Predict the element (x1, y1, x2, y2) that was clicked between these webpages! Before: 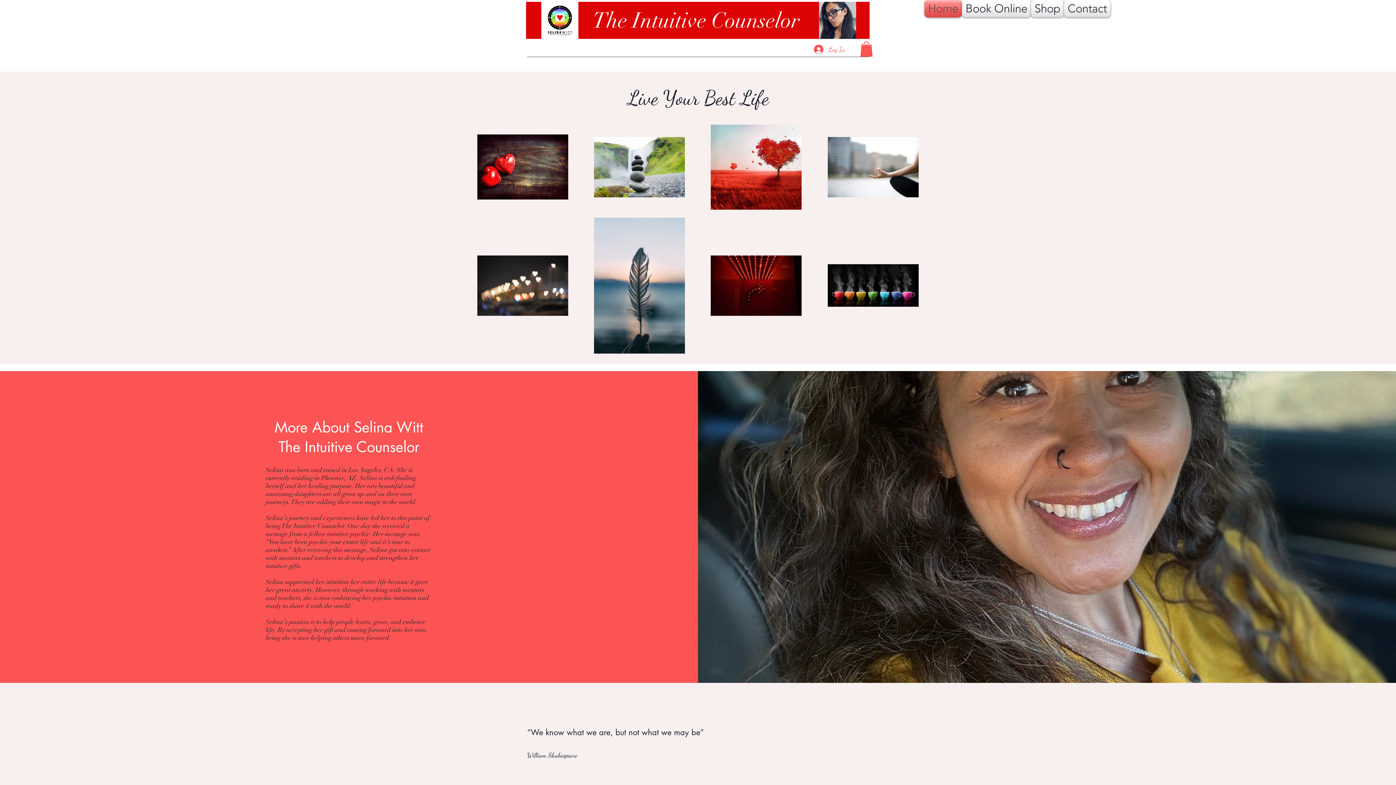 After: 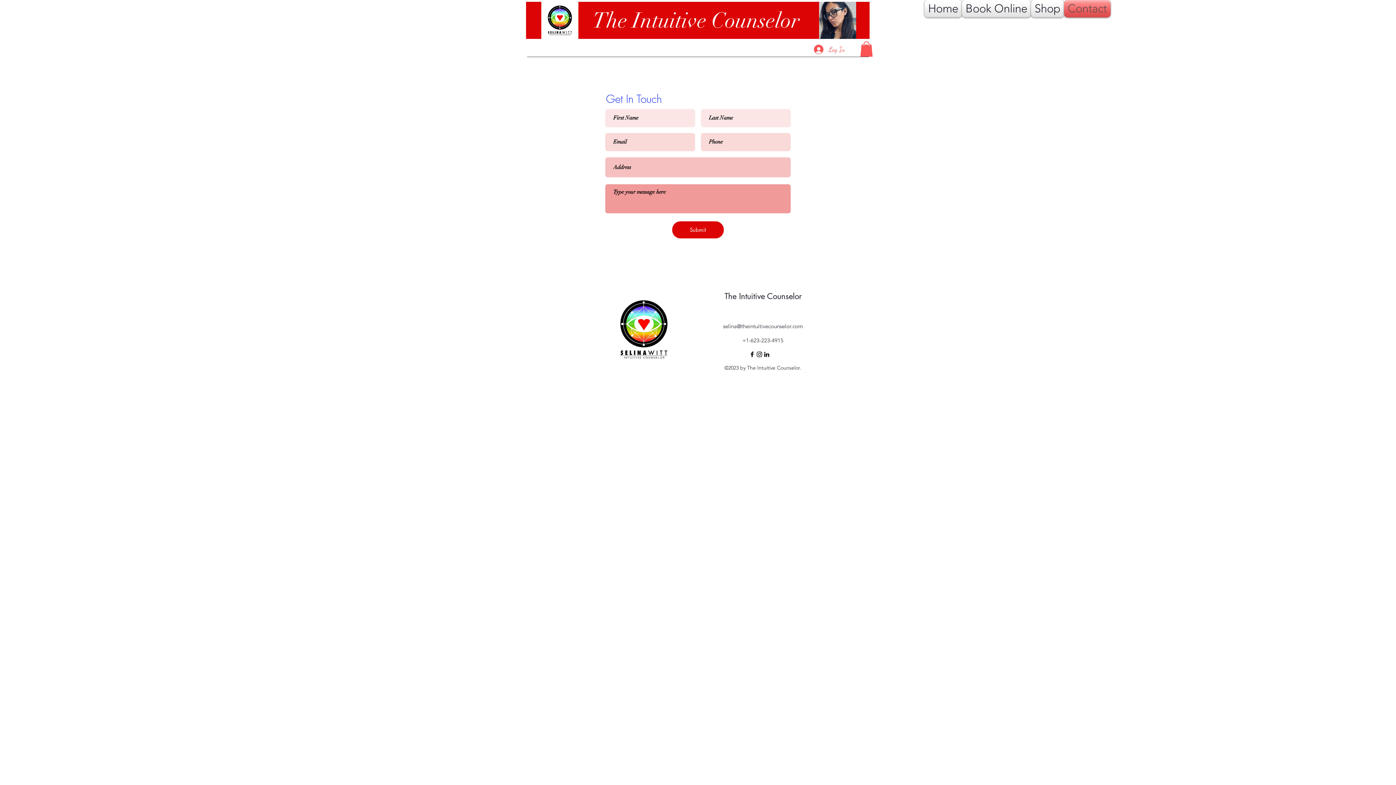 Action: label: Contact bbox: (1064, 0, 1110, 17)